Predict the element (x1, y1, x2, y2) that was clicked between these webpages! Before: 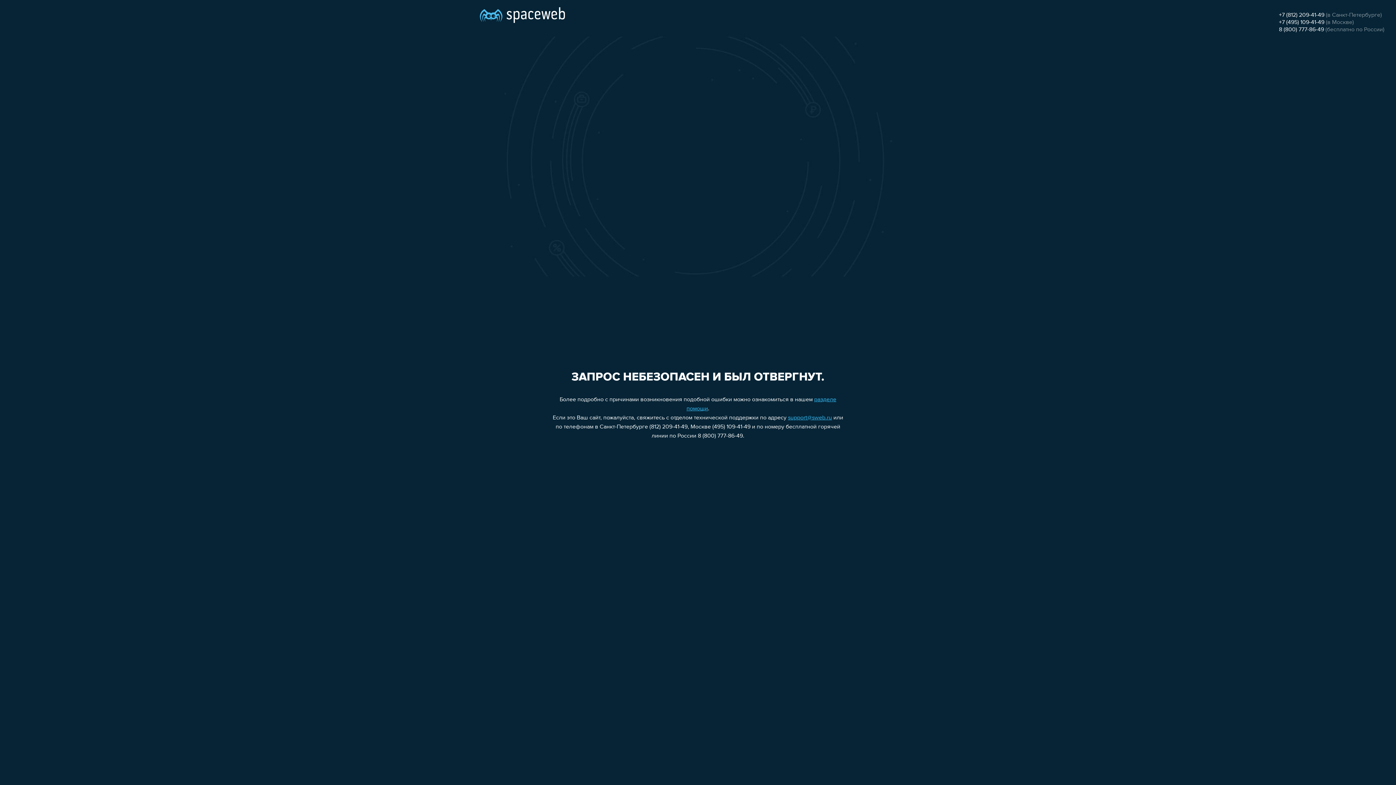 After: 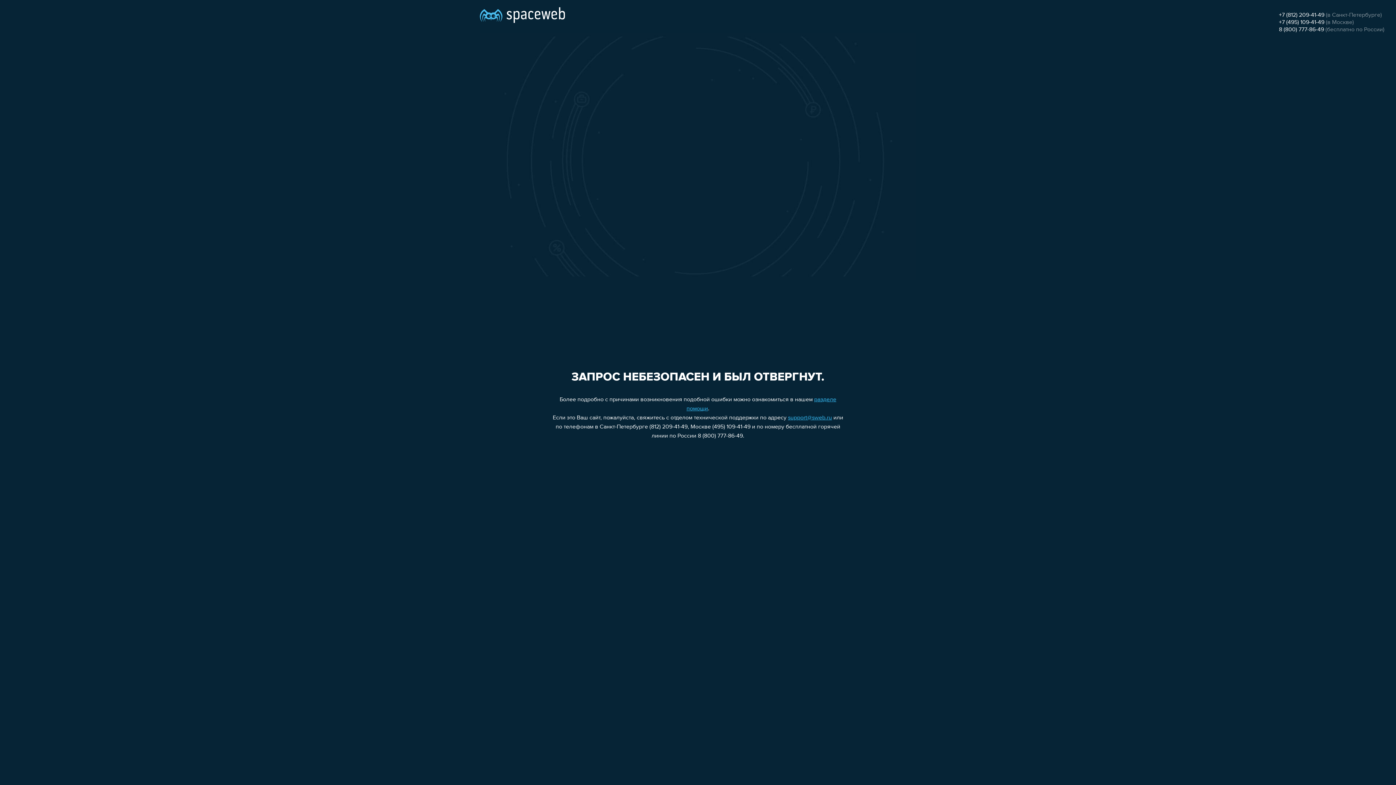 Action: label: 8 (800) 777-86-49 bbox: (1279, 26, 1324, 32)